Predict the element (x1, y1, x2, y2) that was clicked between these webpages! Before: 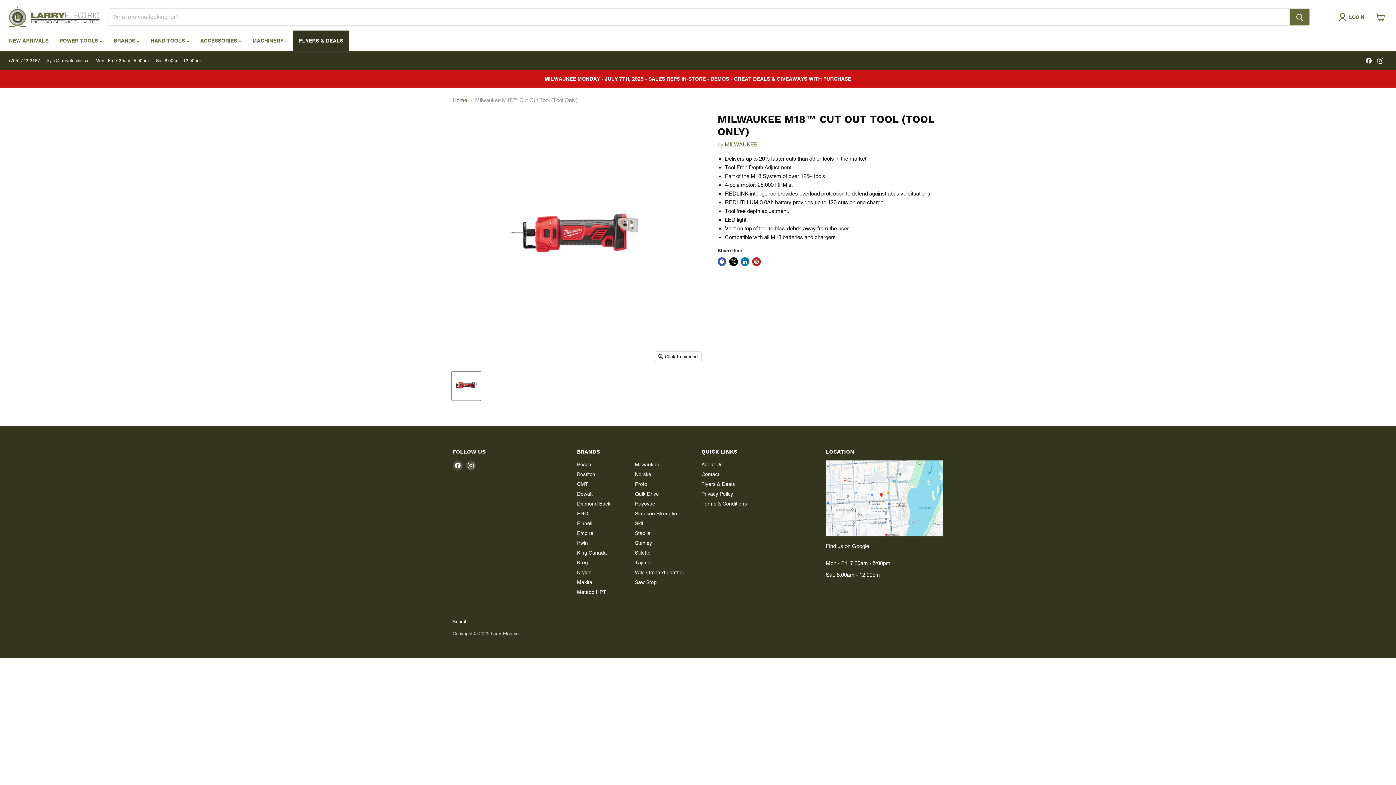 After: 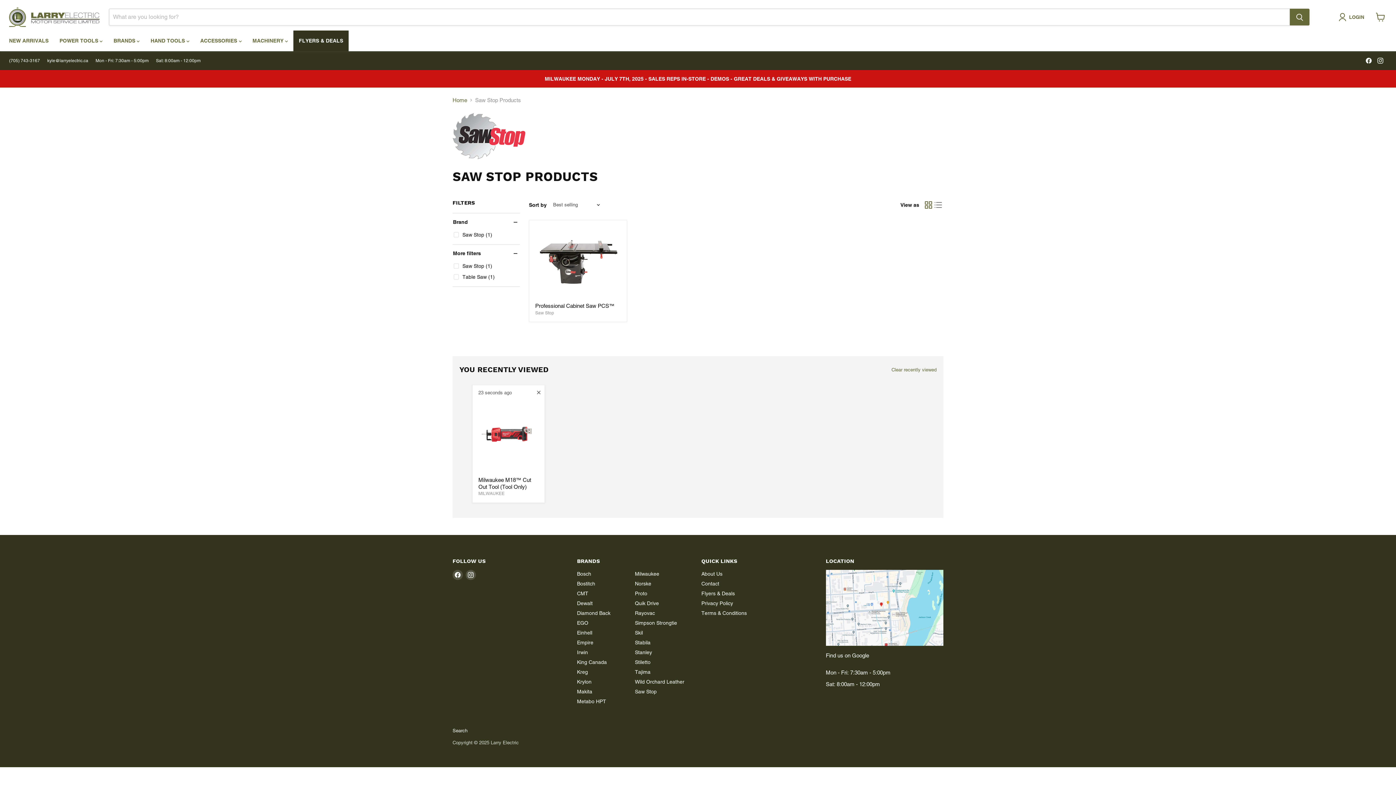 Action: label: Saw Stop bbox: (635, 579, 656, 585)